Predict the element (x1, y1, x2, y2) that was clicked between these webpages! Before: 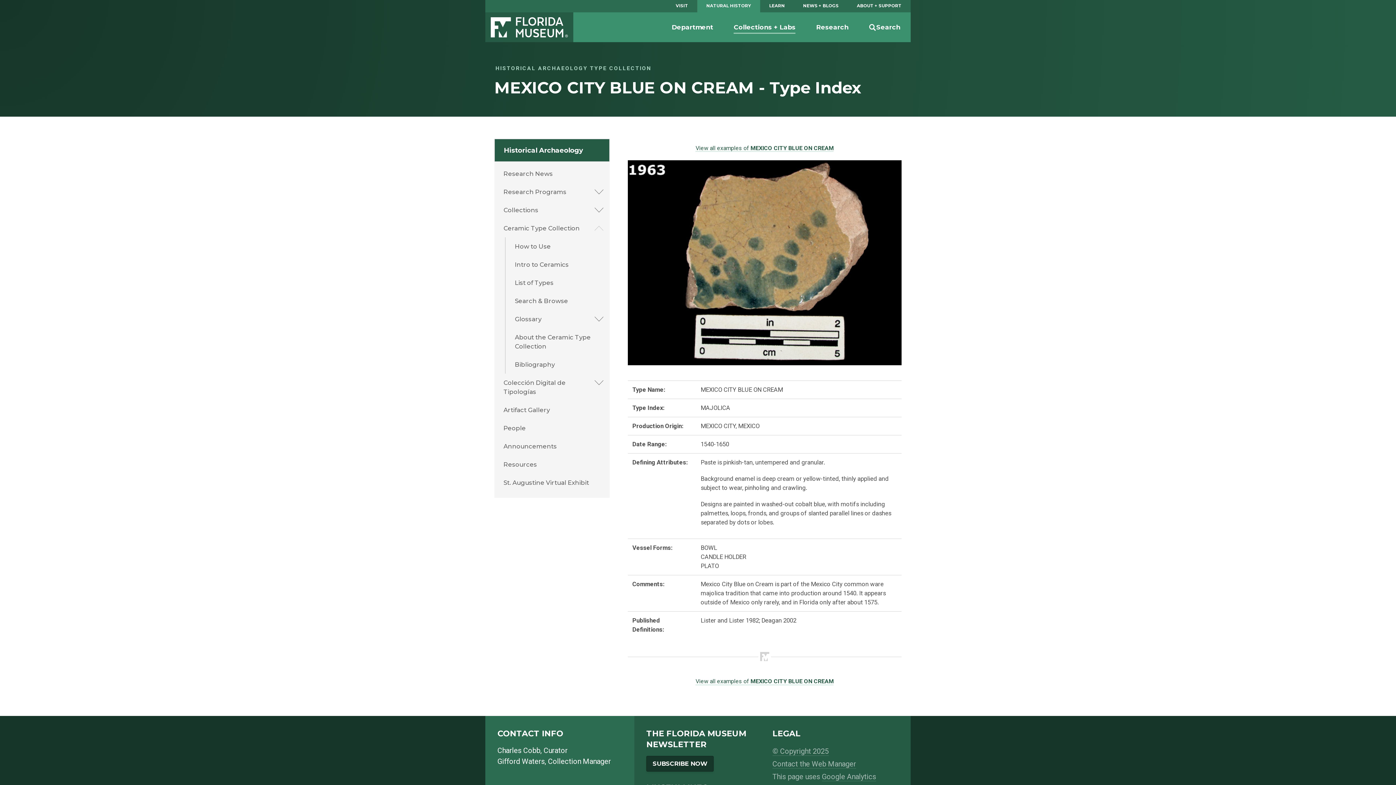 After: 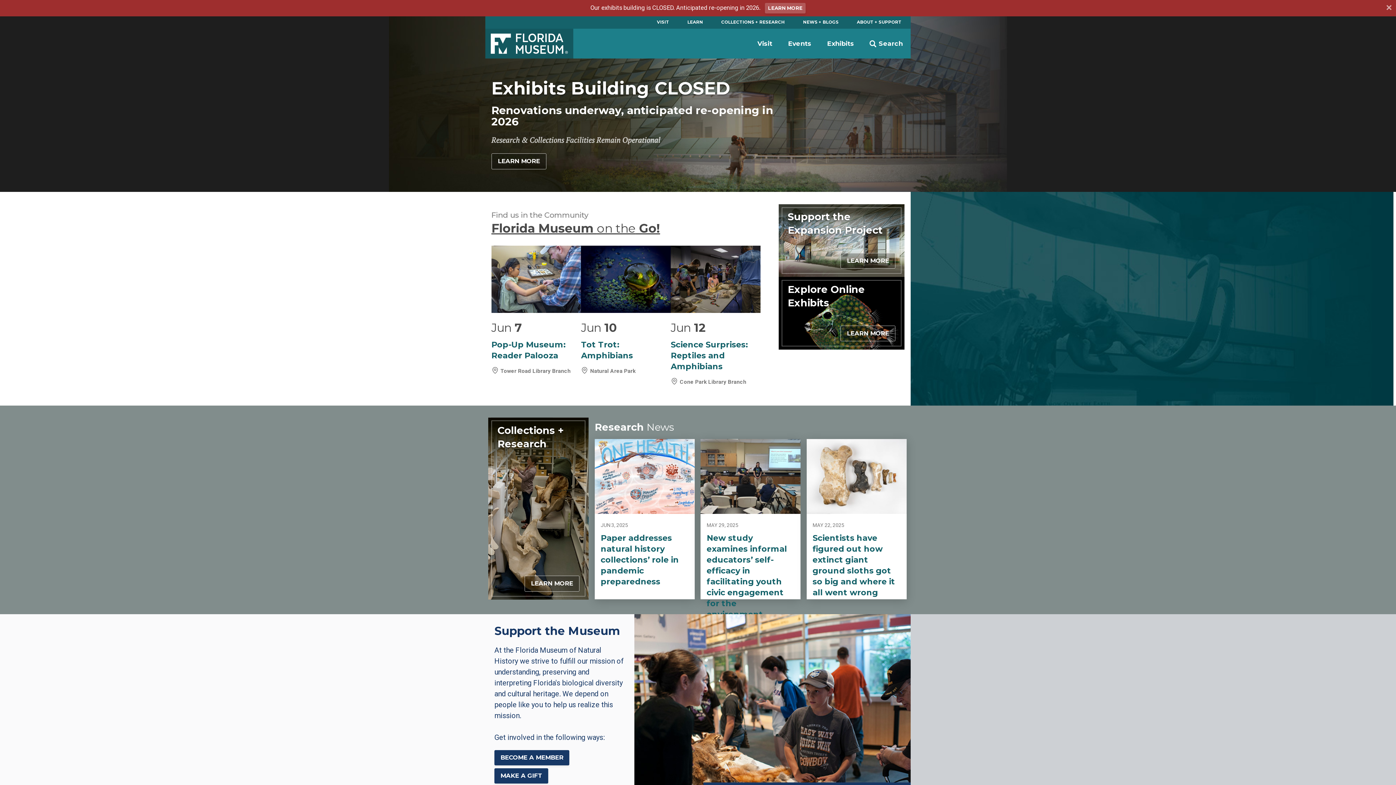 Action: bbox: (485, 12, 573, 42) label: Florida Museum